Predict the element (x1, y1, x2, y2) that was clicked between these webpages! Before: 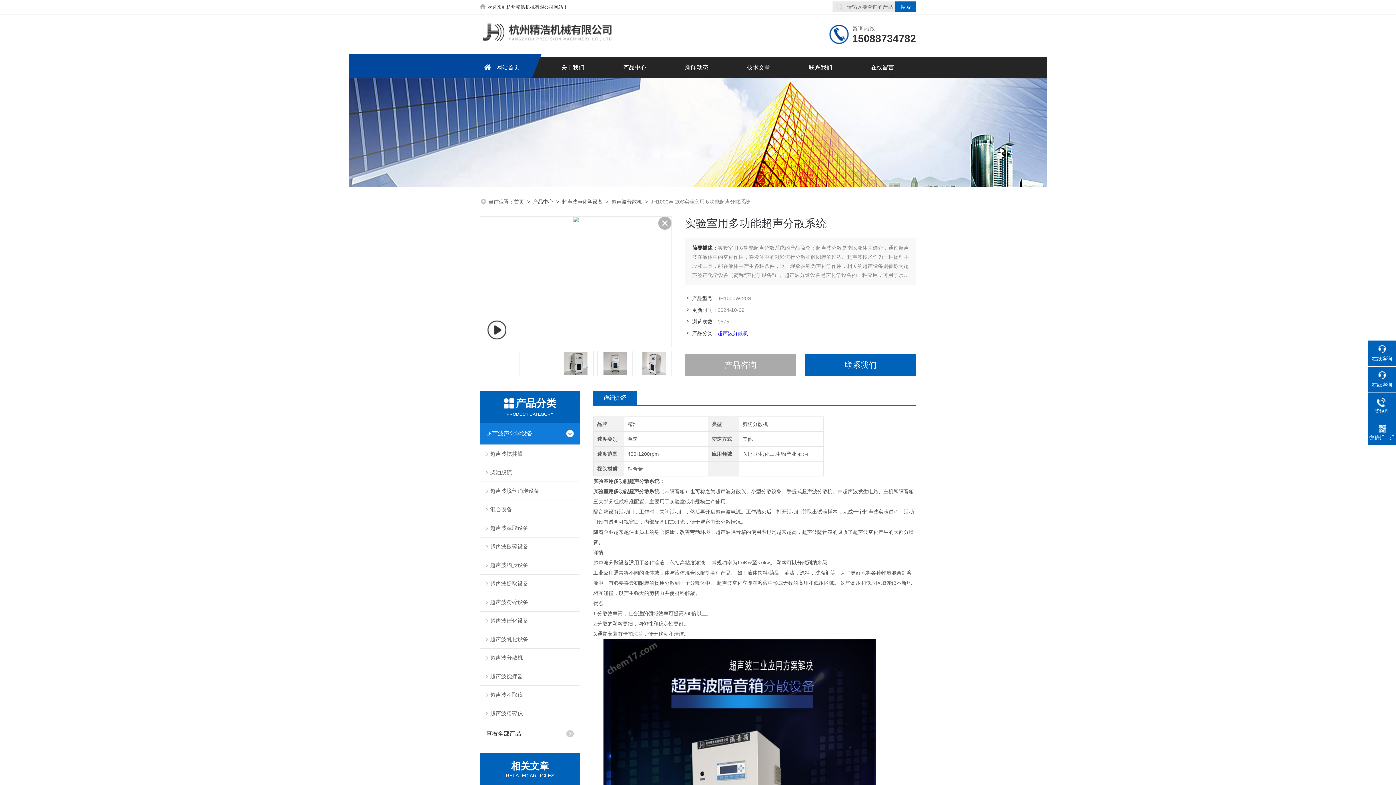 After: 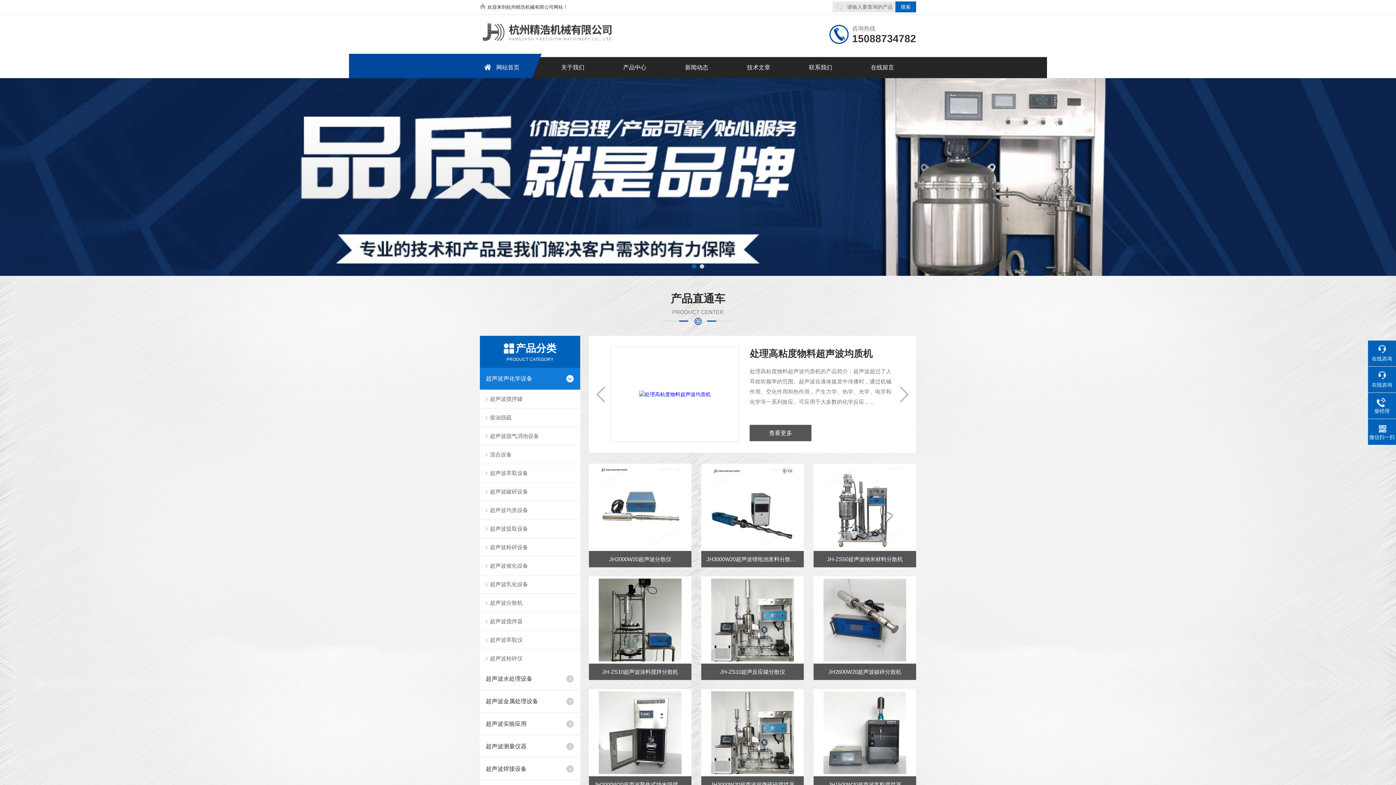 Action: label: 首页 bbox: (514, 198, 524, 204)